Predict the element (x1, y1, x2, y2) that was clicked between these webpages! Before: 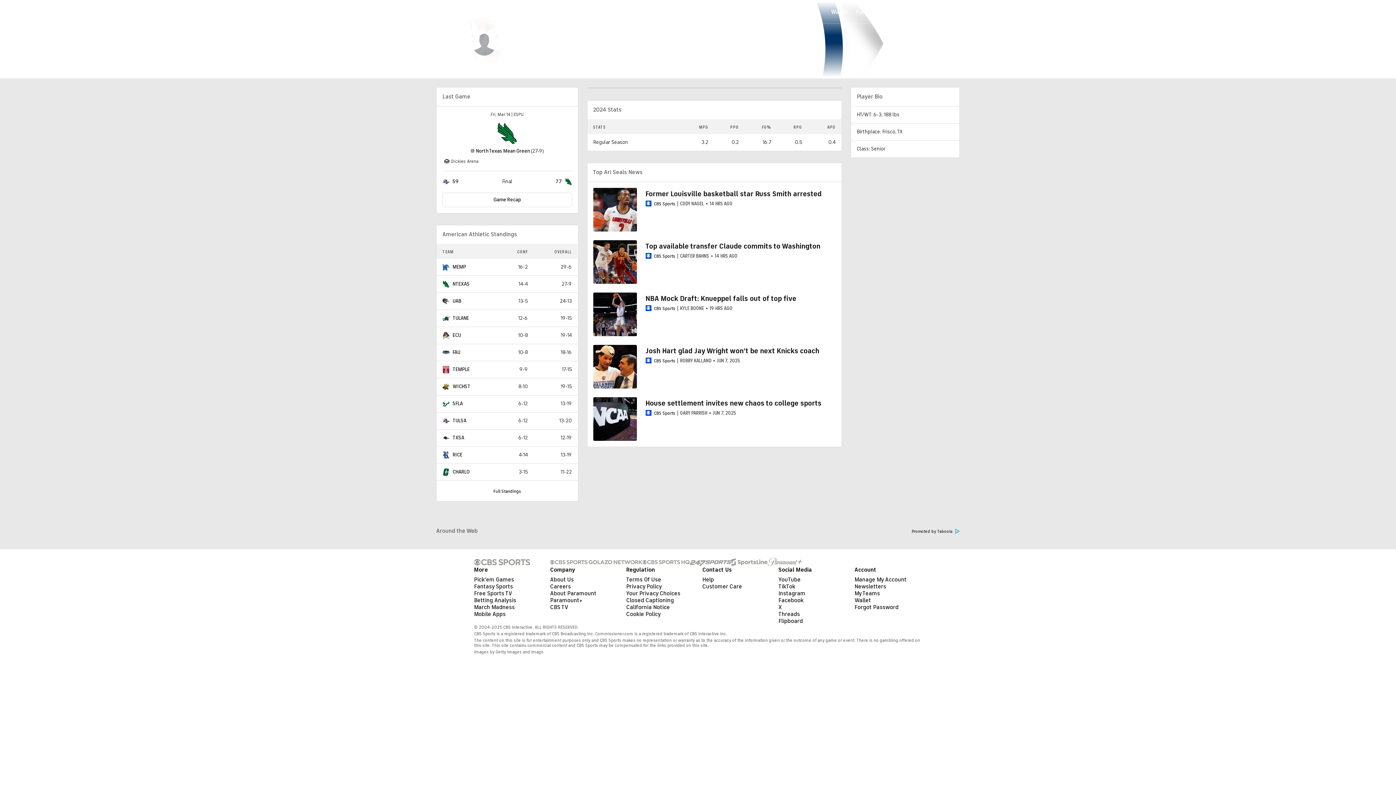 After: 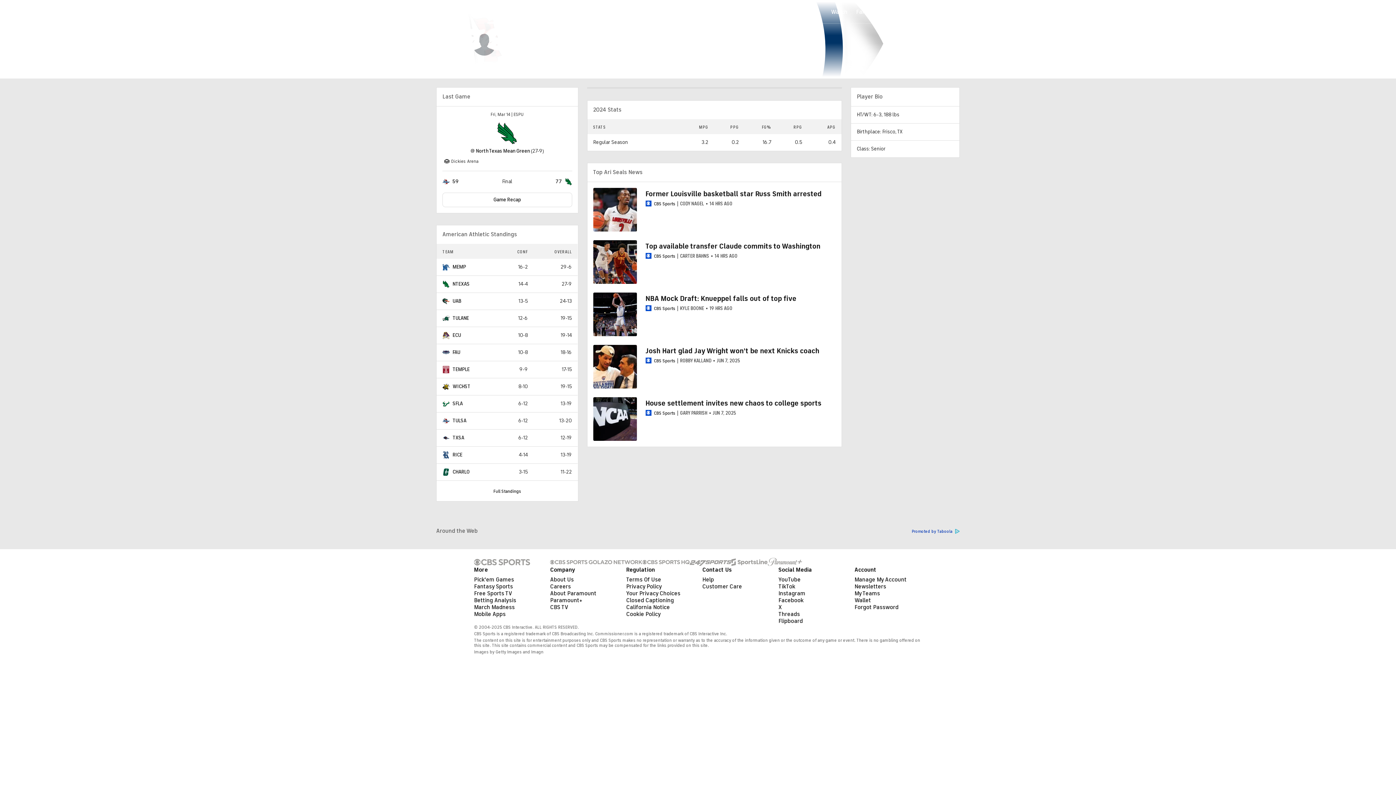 Action: label: Promoted by Taboola bbox: (912, 548, 960, 552)